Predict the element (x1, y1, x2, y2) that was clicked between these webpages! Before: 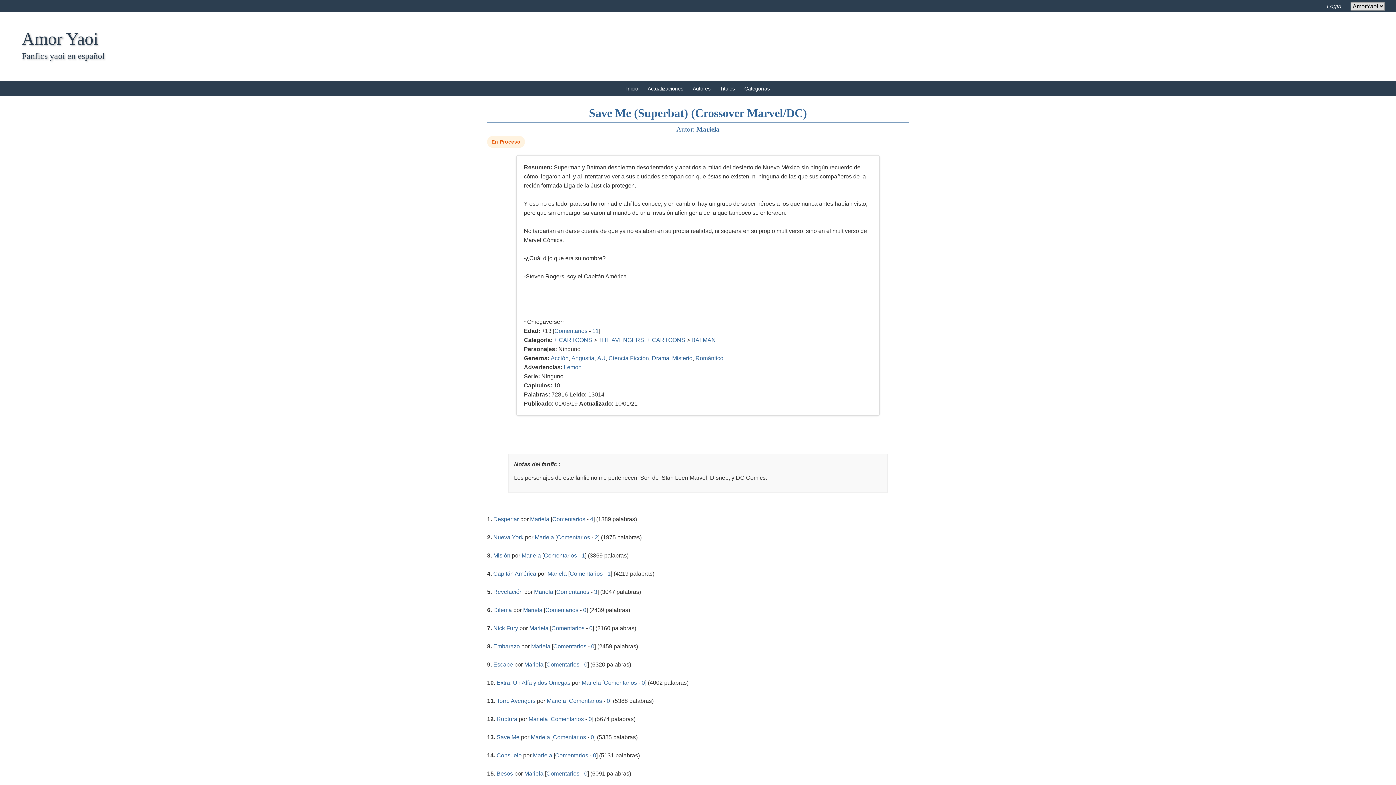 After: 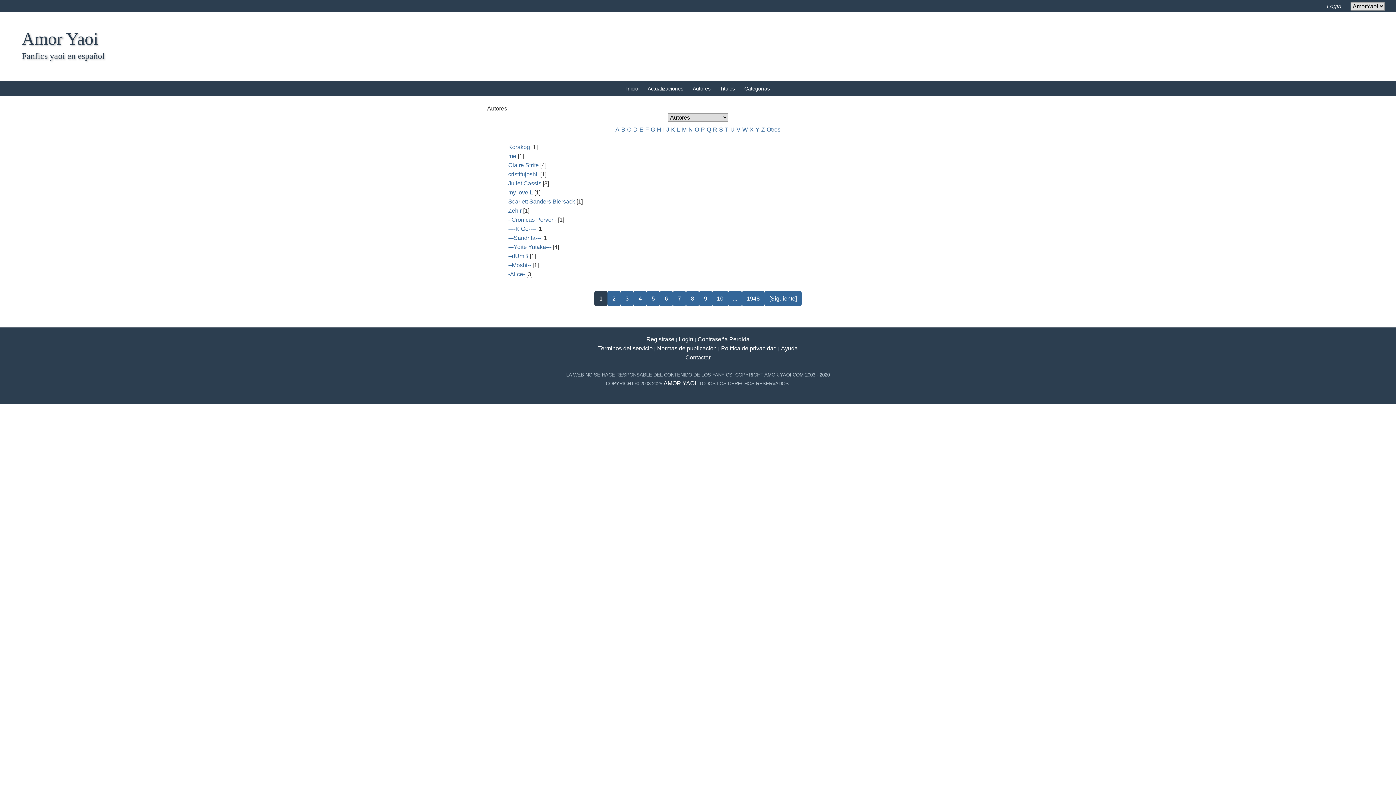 Action: label: Autores bbox: (692, 85, 710, 91)